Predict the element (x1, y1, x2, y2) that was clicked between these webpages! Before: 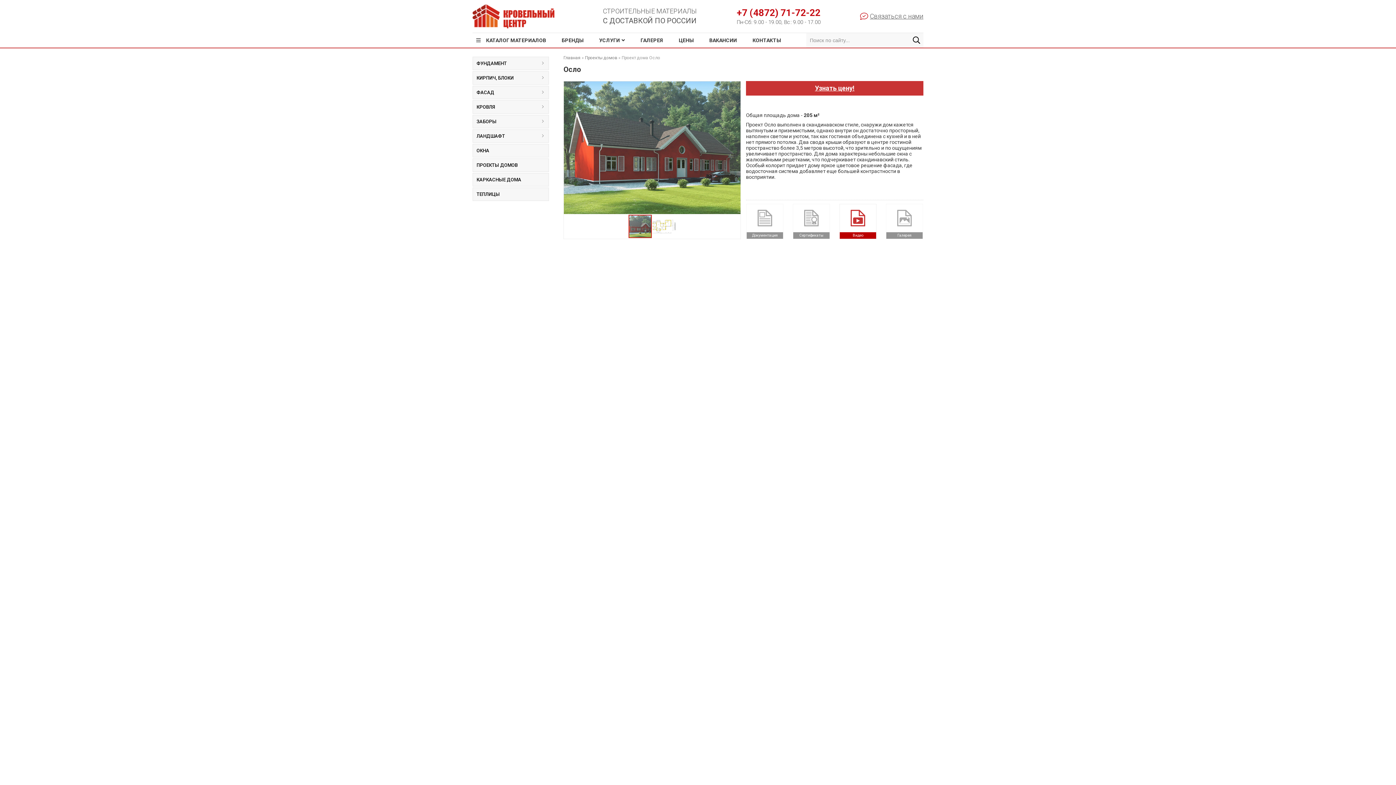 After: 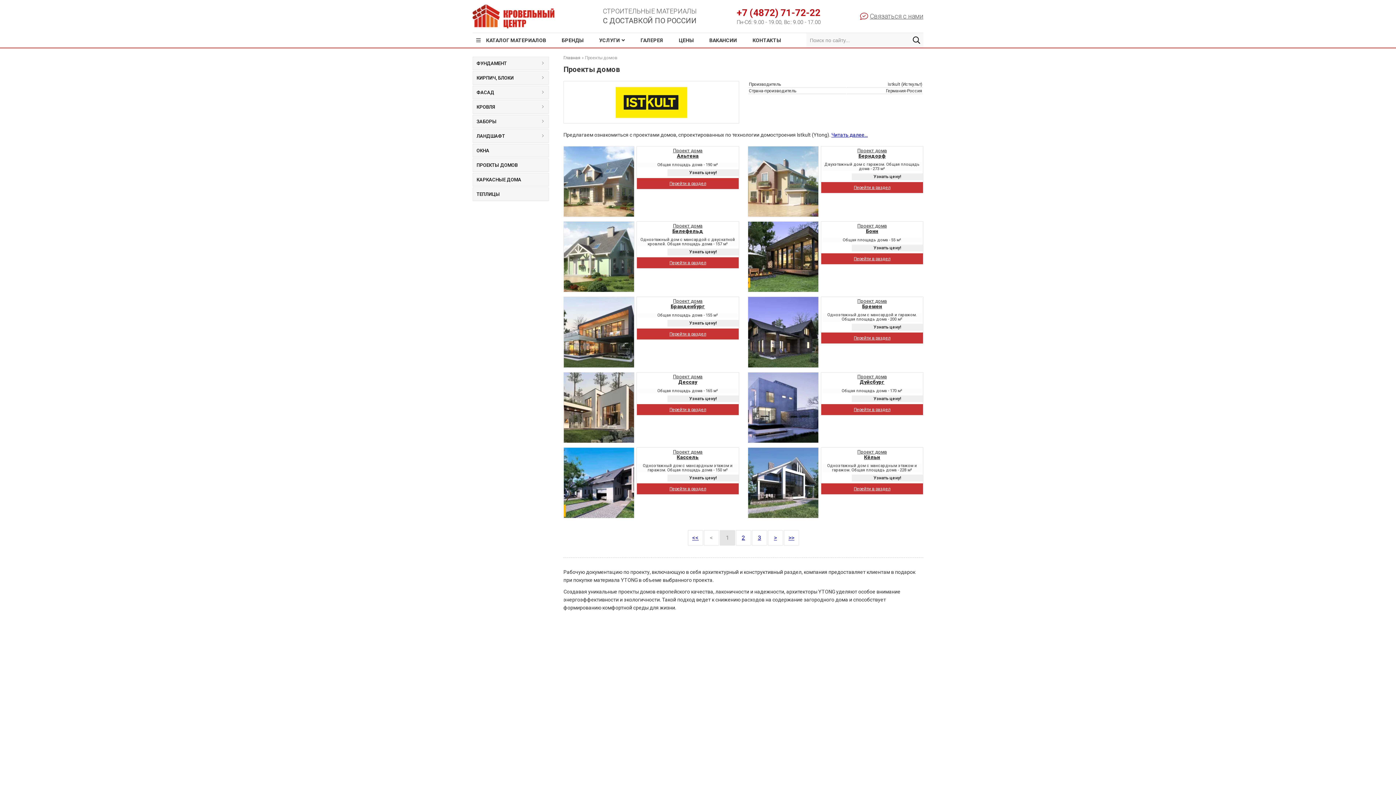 Action: bbox: (585, 55, 617, 60) label: Проекты домов